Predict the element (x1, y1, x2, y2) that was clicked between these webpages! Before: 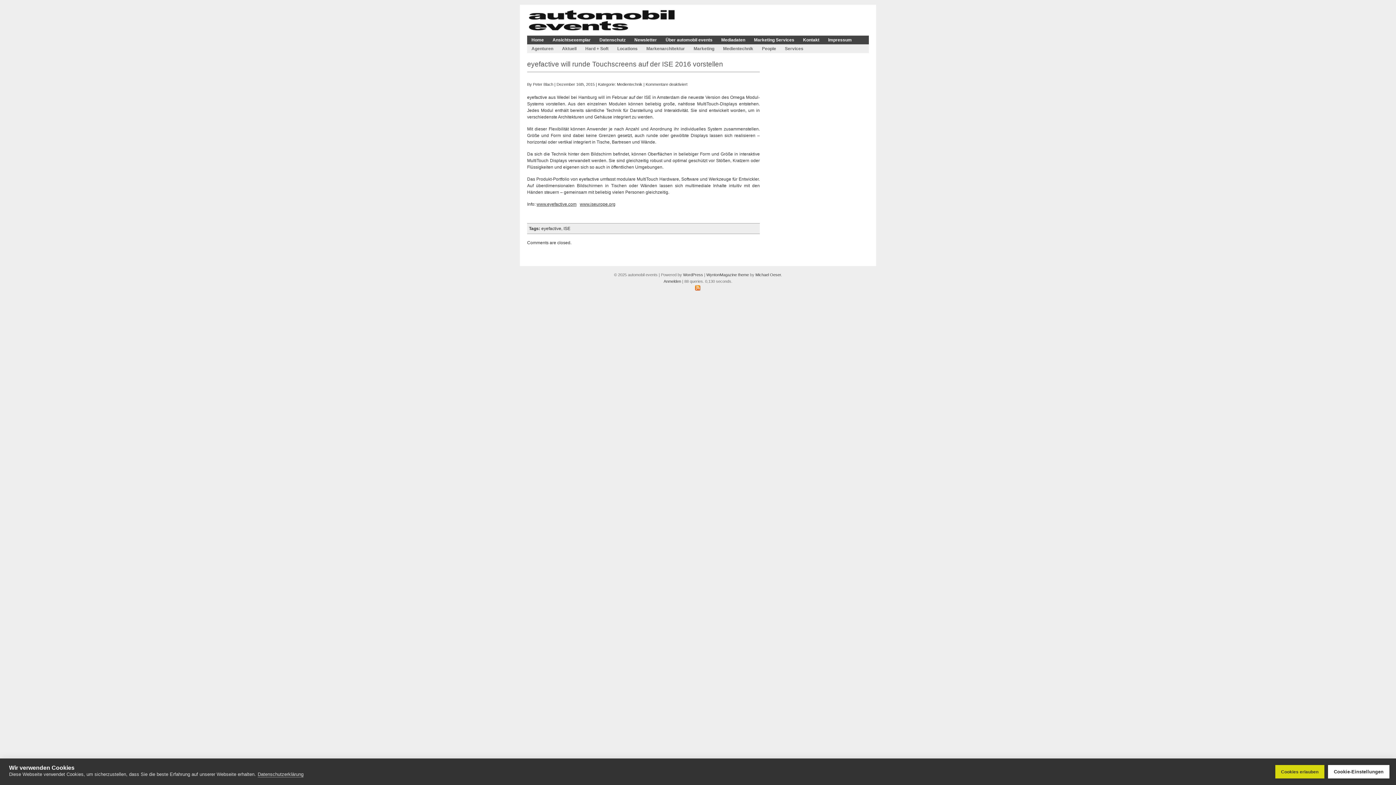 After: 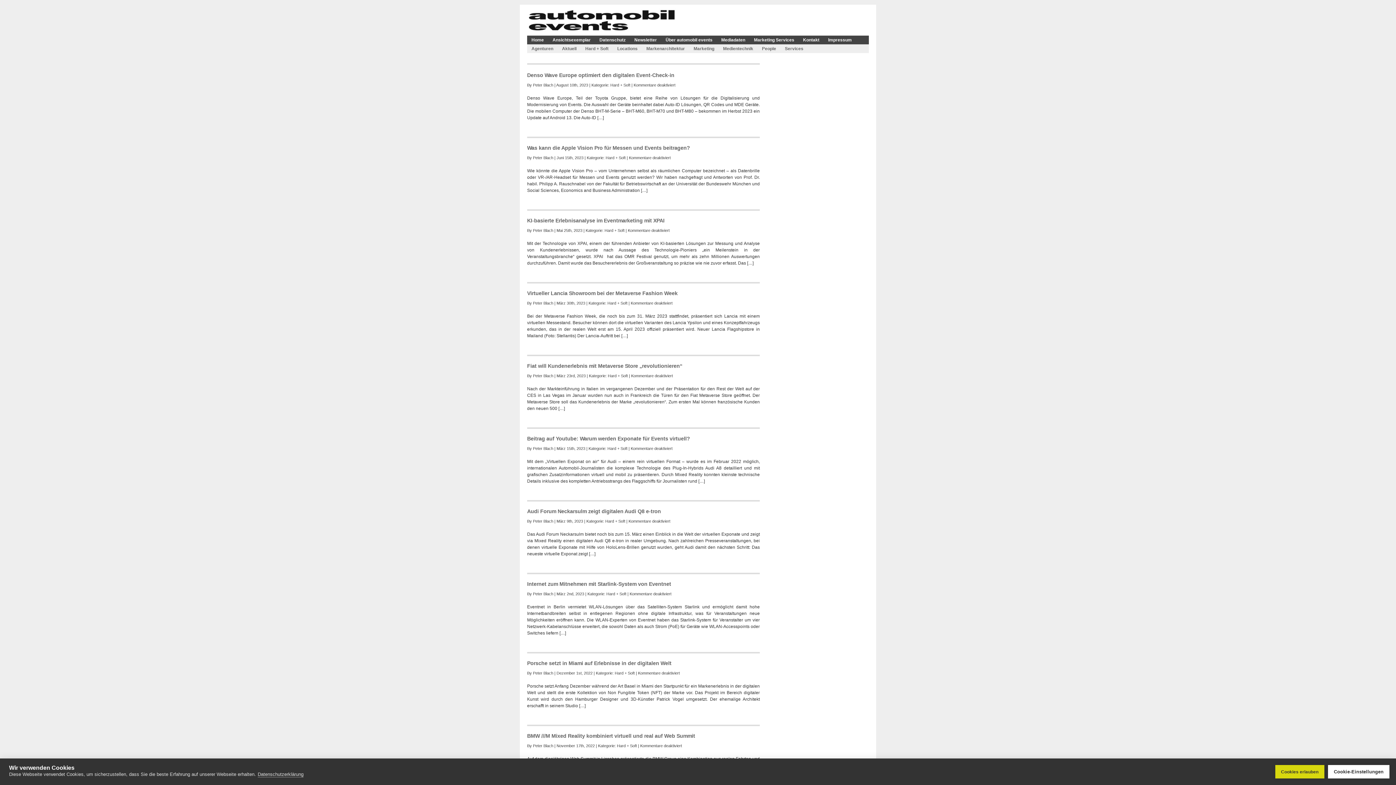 Action: label: Hard + Soft bbox: (581, 44, 613, 53)